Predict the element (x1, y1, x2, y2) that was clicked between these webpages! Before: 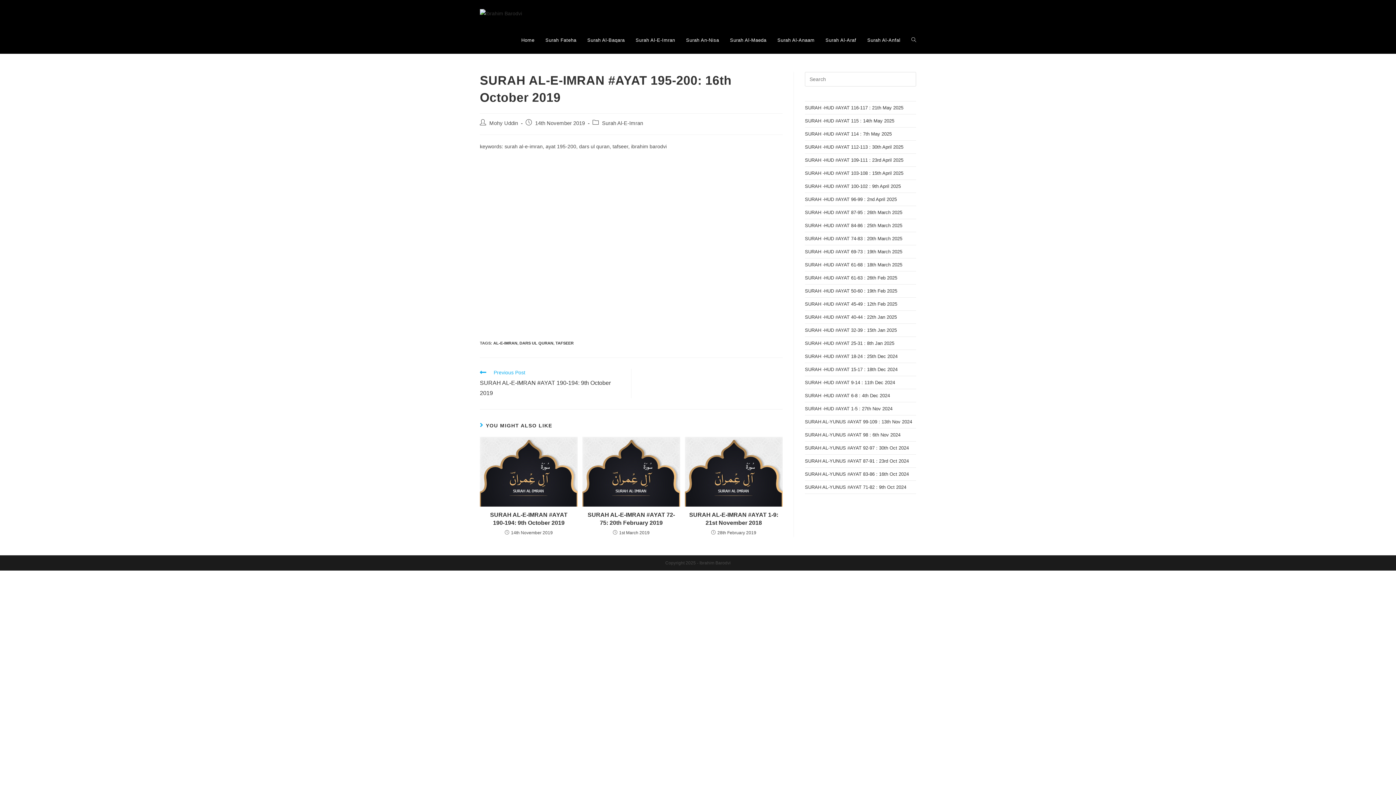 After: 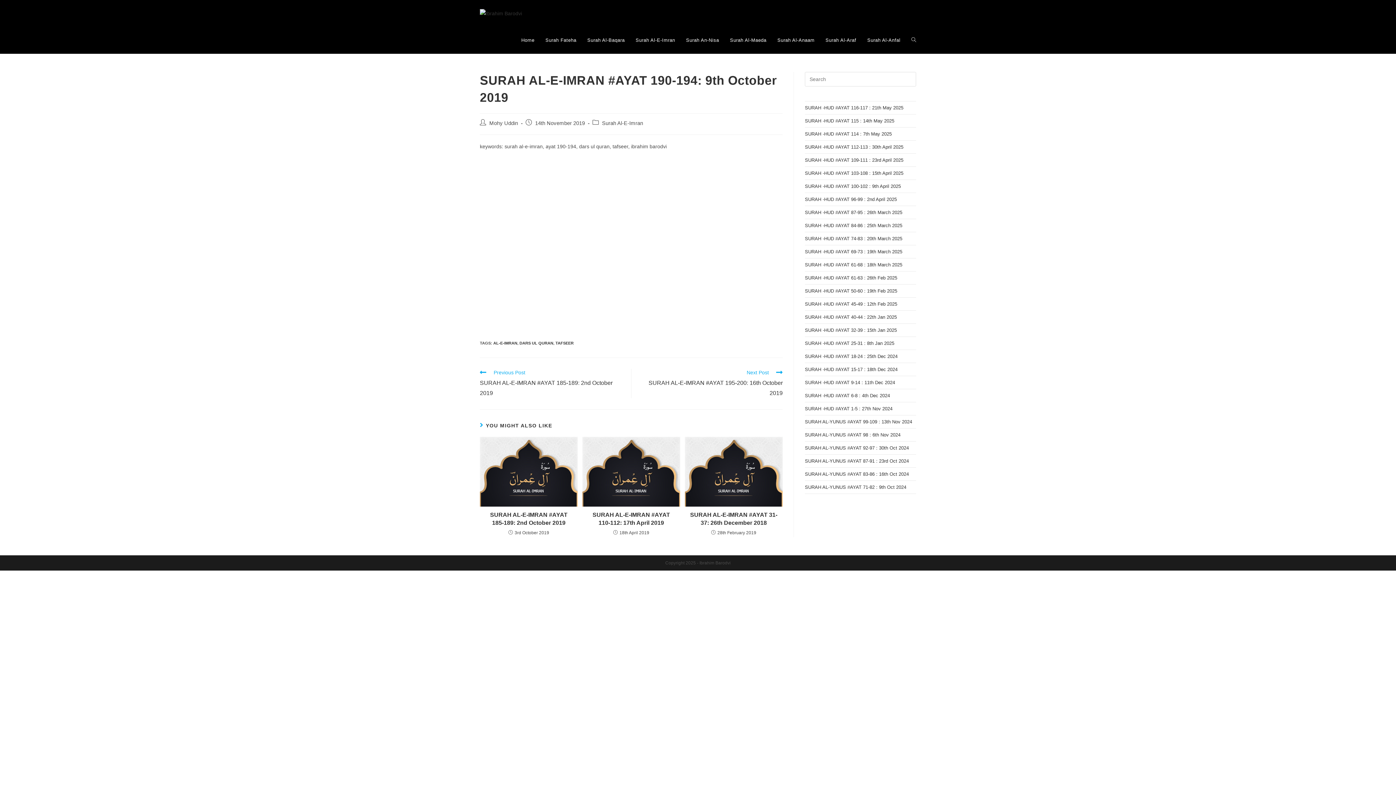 Action: label: Previous Post
SURAH AL-E-IMRAN #AYAT 190-194: 9th October 2019 bbox: (480, 368, 623, 398)